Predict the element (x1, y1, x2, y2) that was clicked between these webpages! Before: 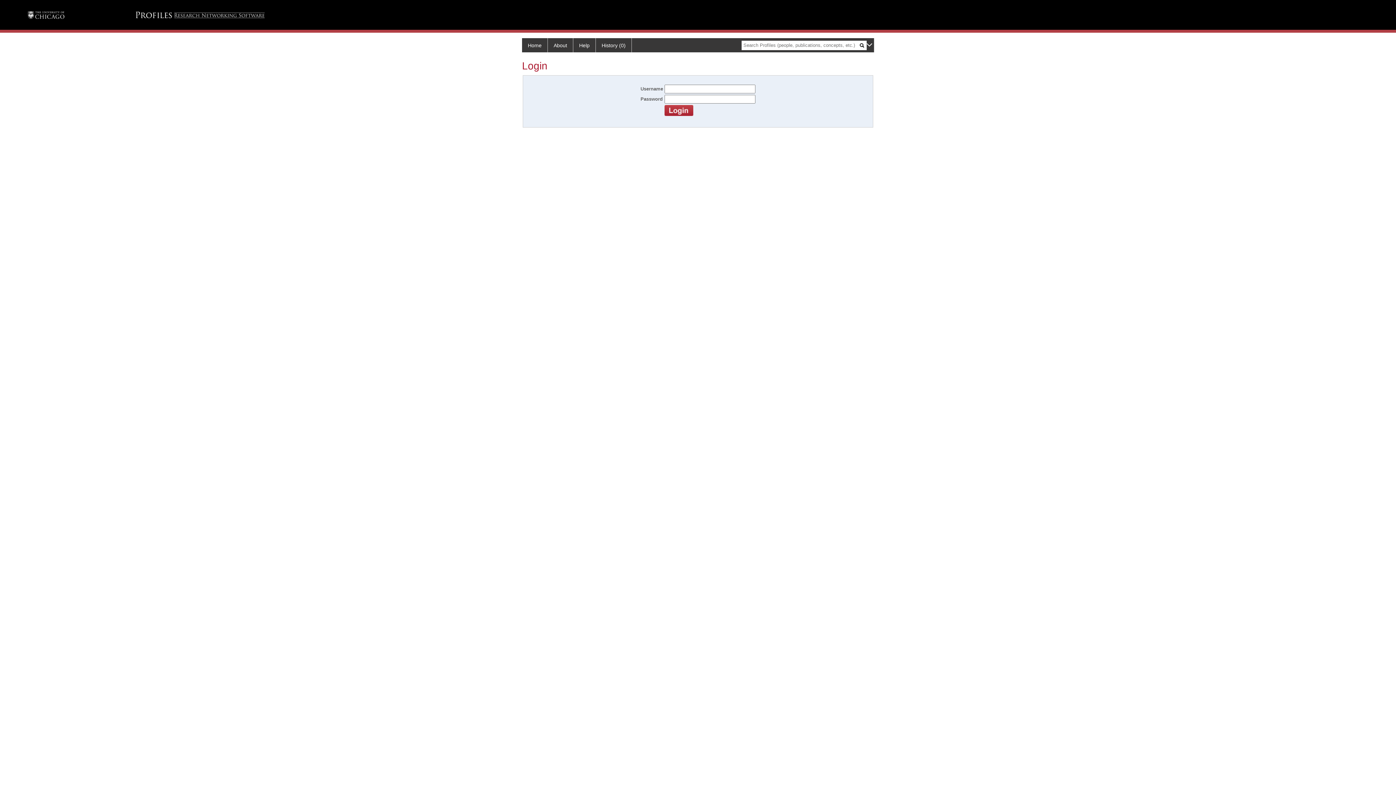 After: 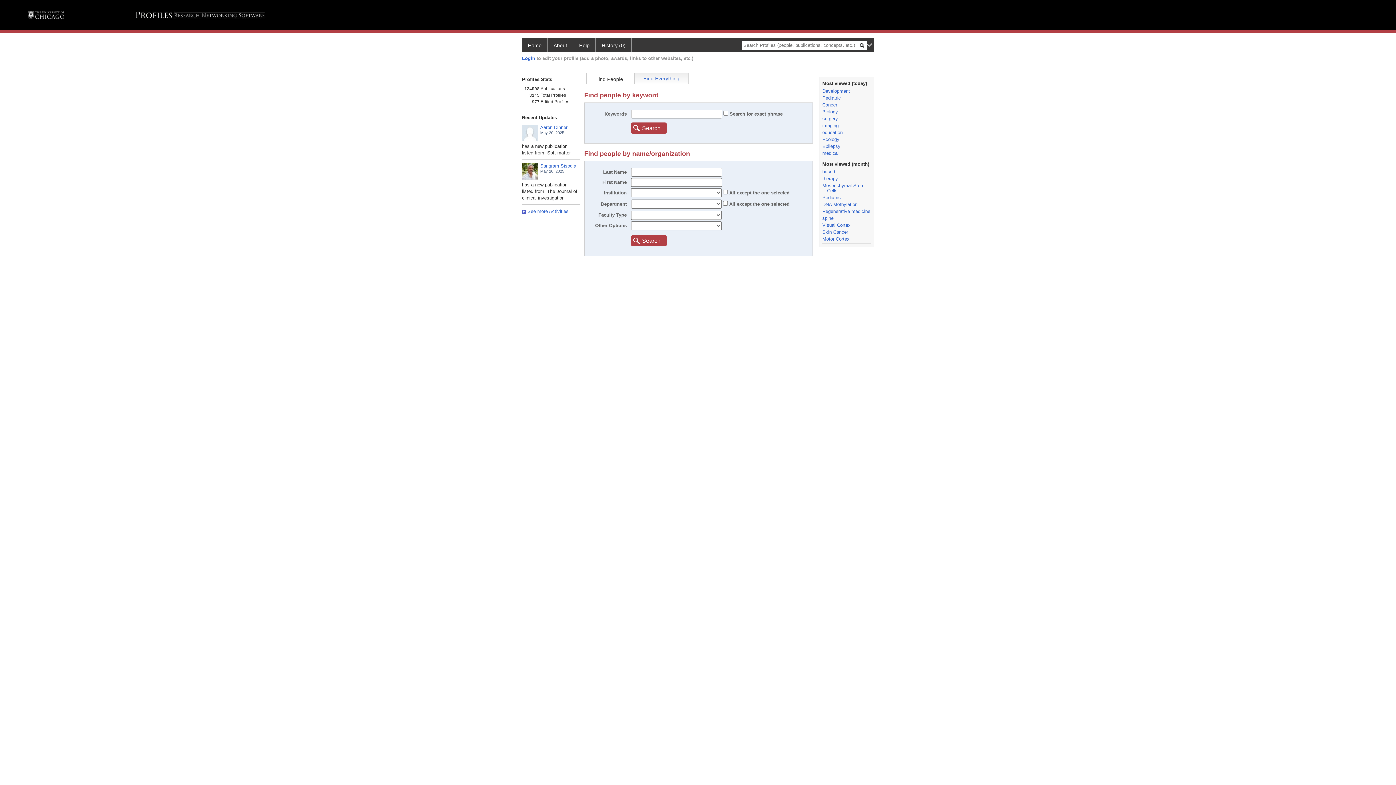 Action: bbox: (596, 38, 632, 52) label: History (0)